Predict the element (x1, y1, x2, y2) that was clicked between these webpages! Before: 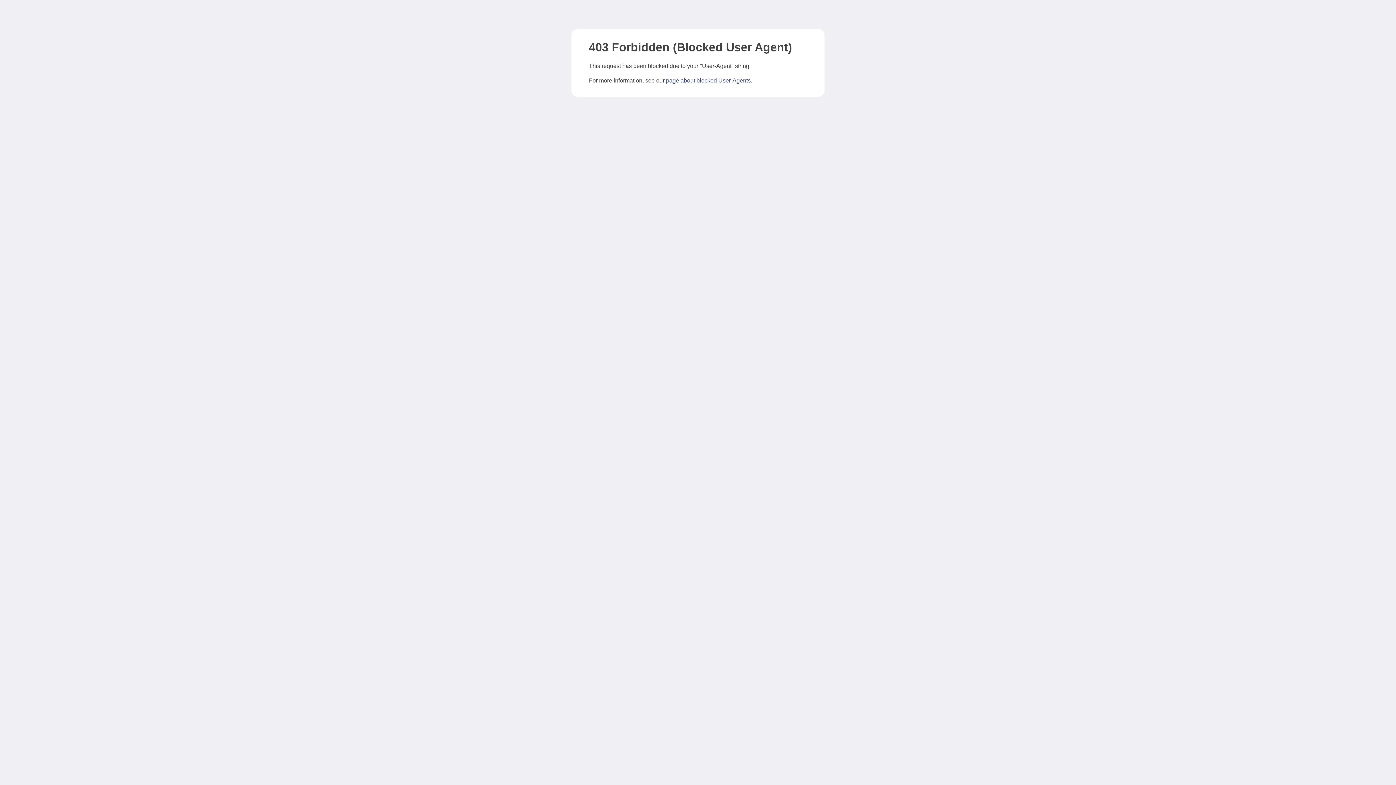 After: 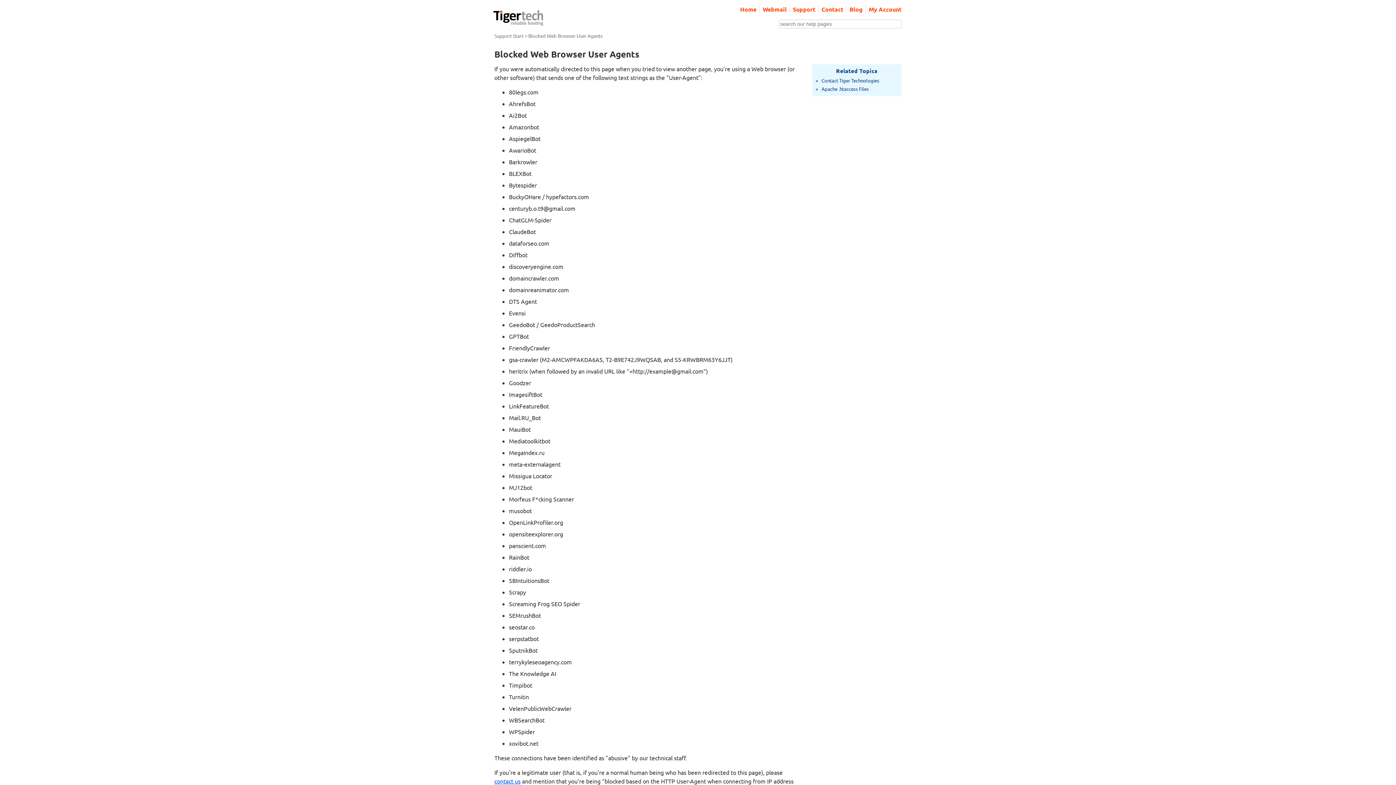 Action: bbox: (666, 77, 750, 83) label: page about blocked User-Agents